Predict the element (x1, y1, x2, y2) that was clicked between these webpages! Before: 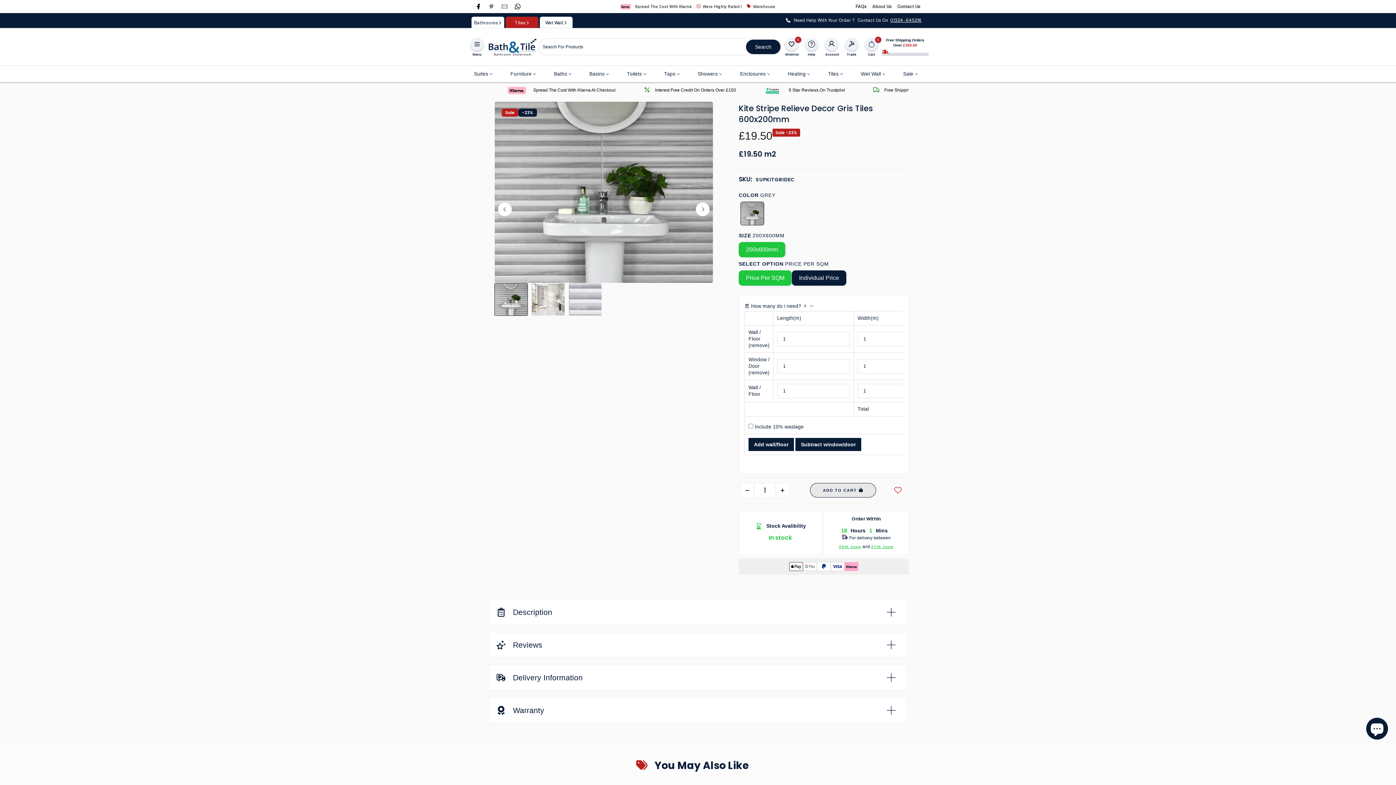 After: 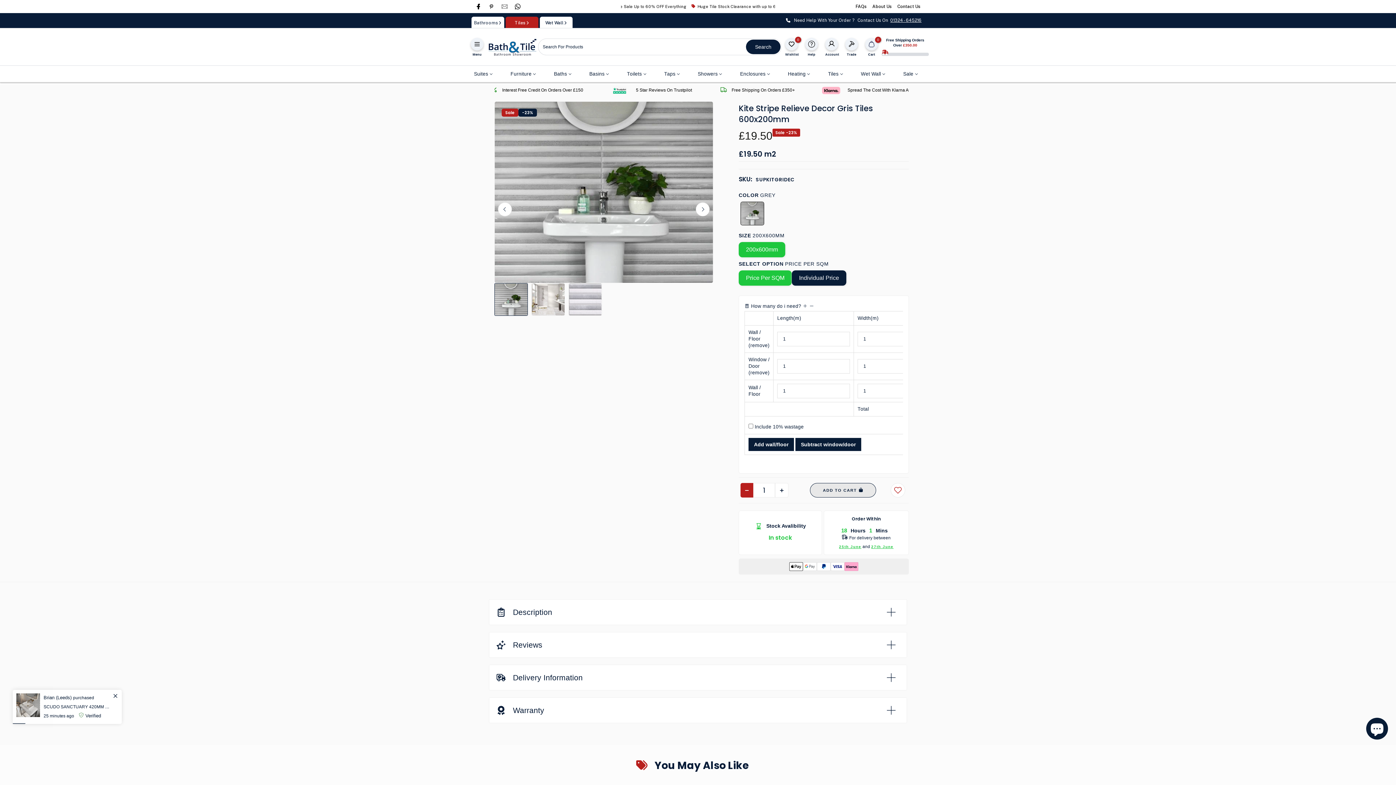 Action: label: control minus bbox: (740, 483, 754, 497)